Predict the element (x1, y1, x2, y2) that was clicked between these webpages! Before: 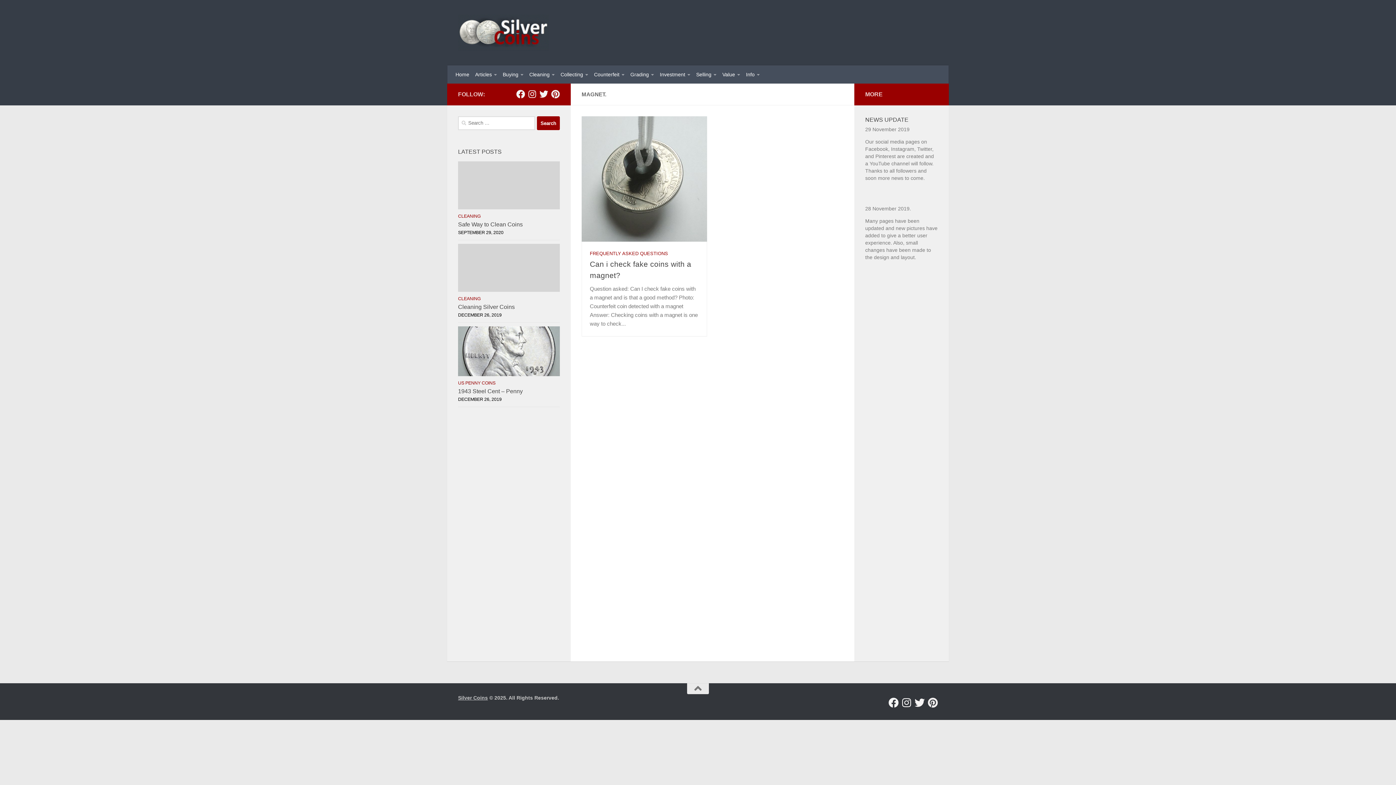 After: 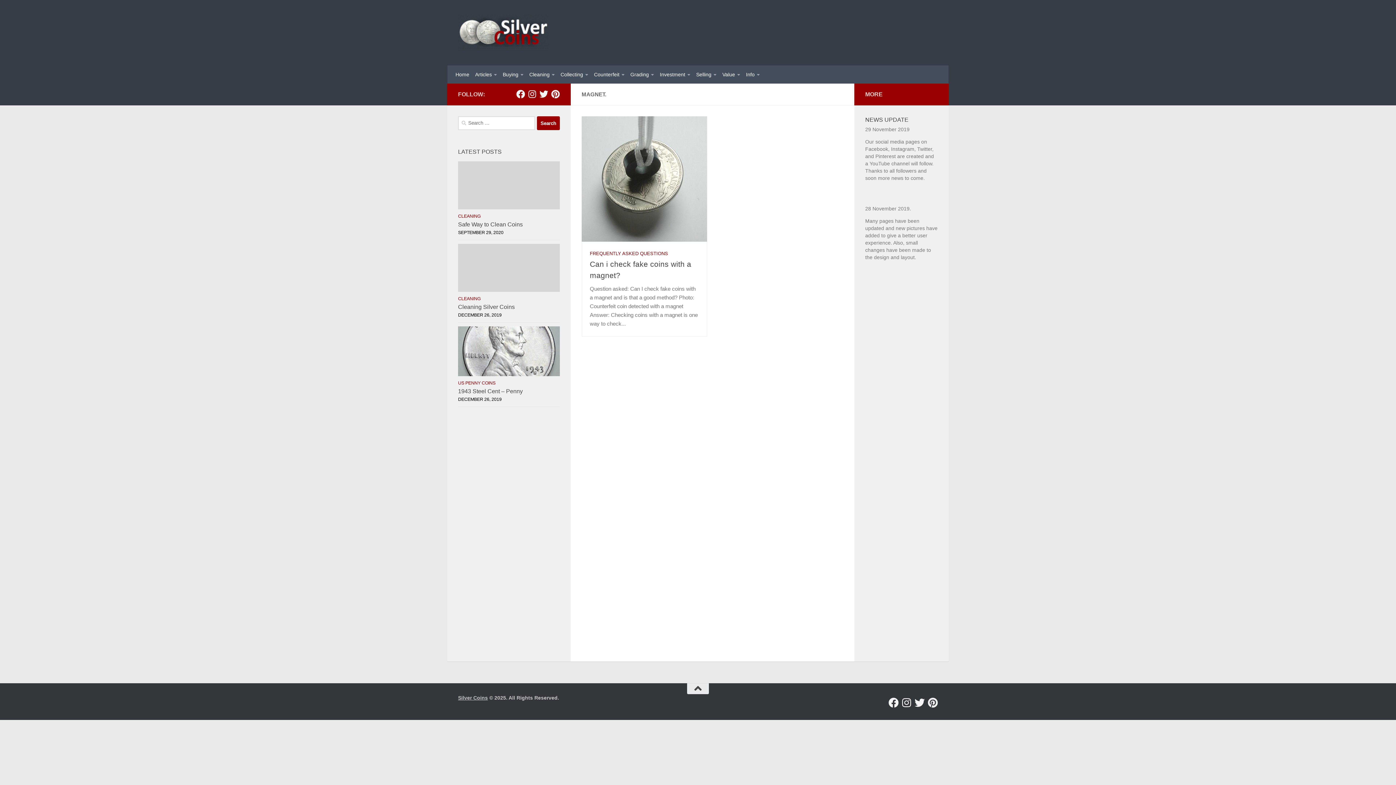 Action: bbox: (687, 683, 709, 694)